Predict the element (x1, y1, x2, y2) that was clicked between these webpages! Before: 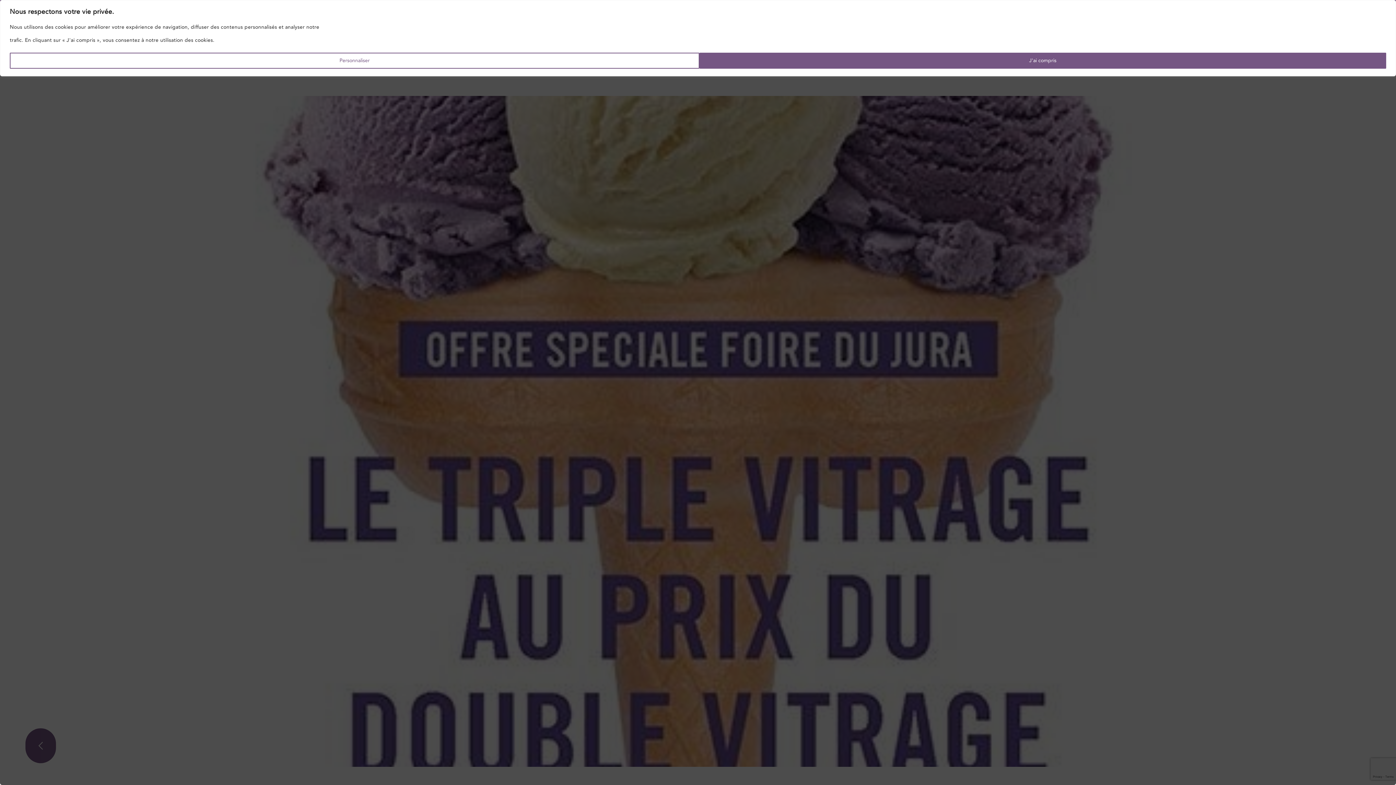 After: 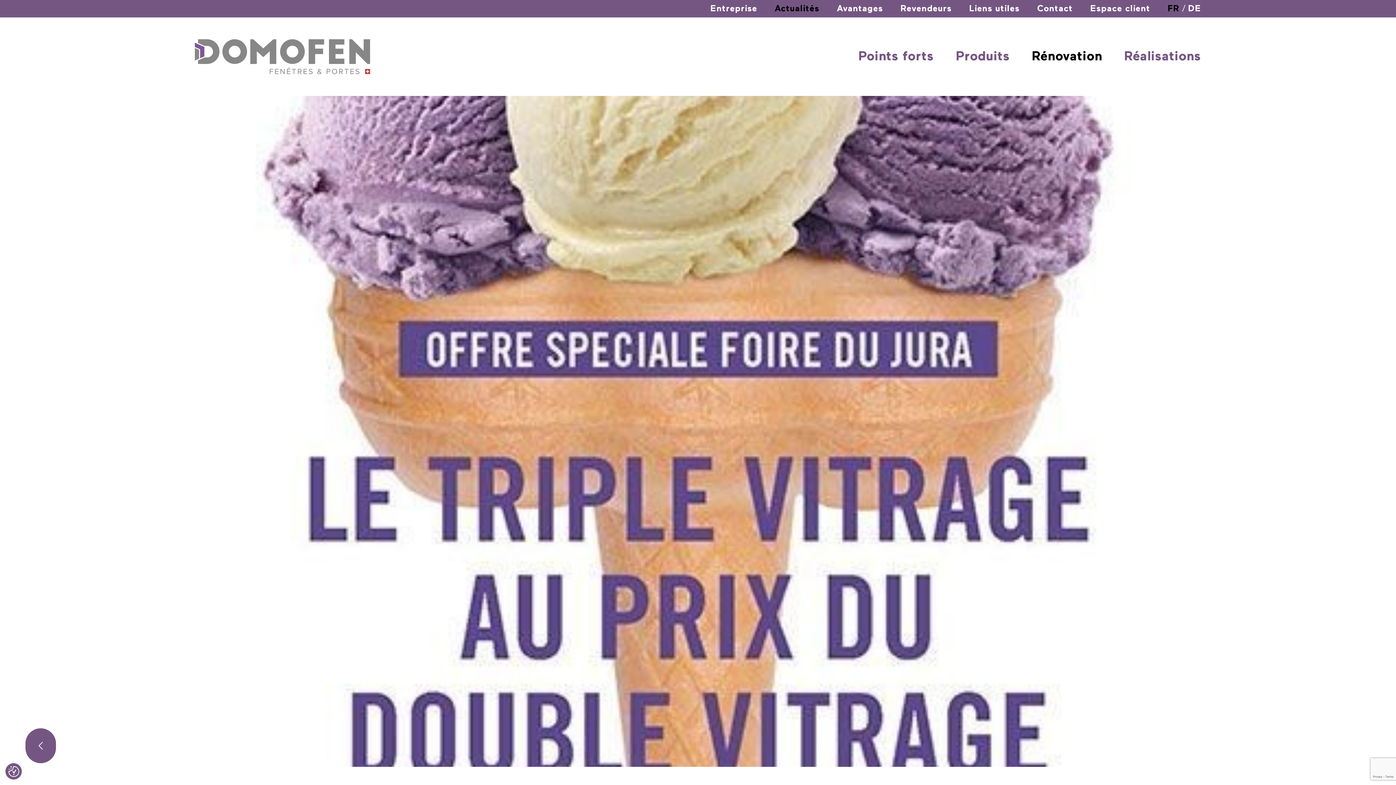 Action: bbox: (699, 52, 1386, 68) label: J'ai compris